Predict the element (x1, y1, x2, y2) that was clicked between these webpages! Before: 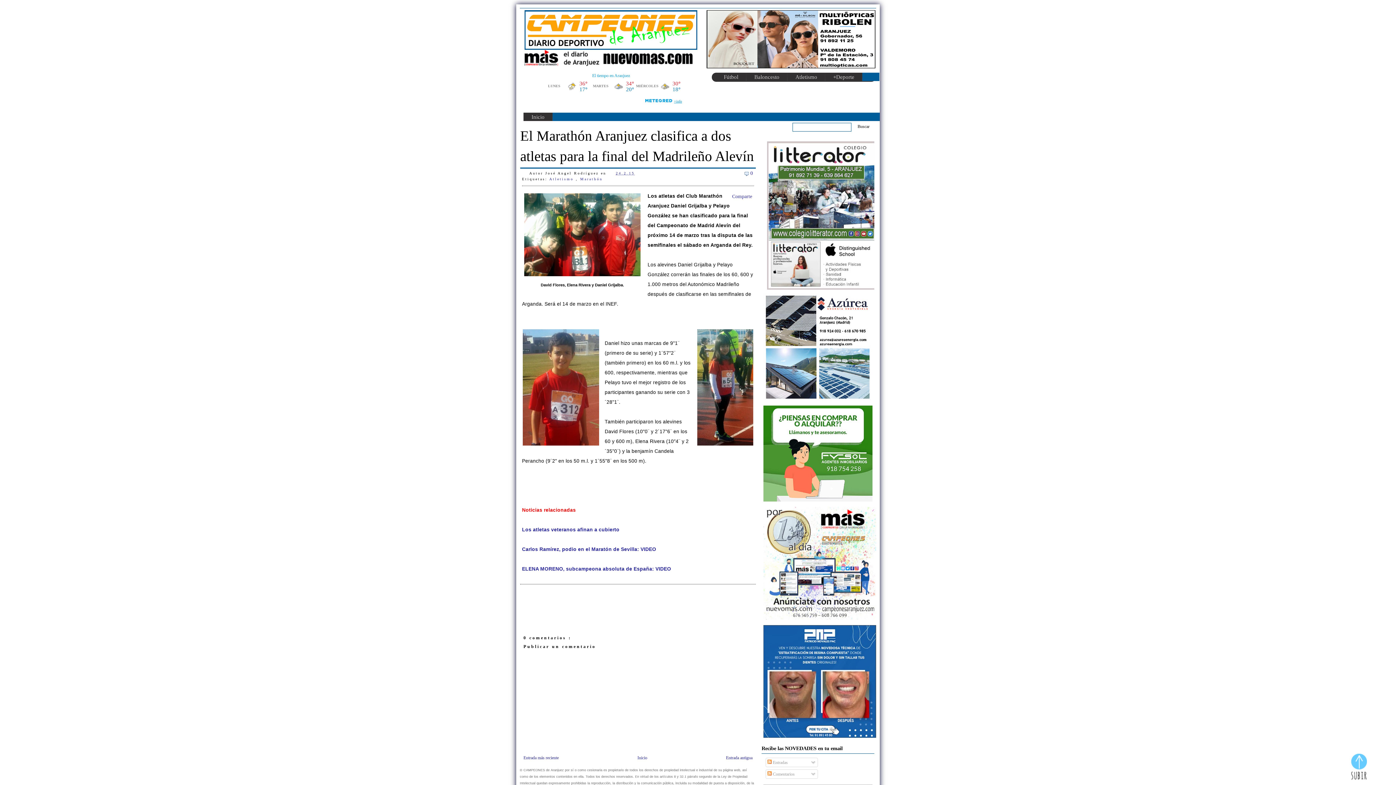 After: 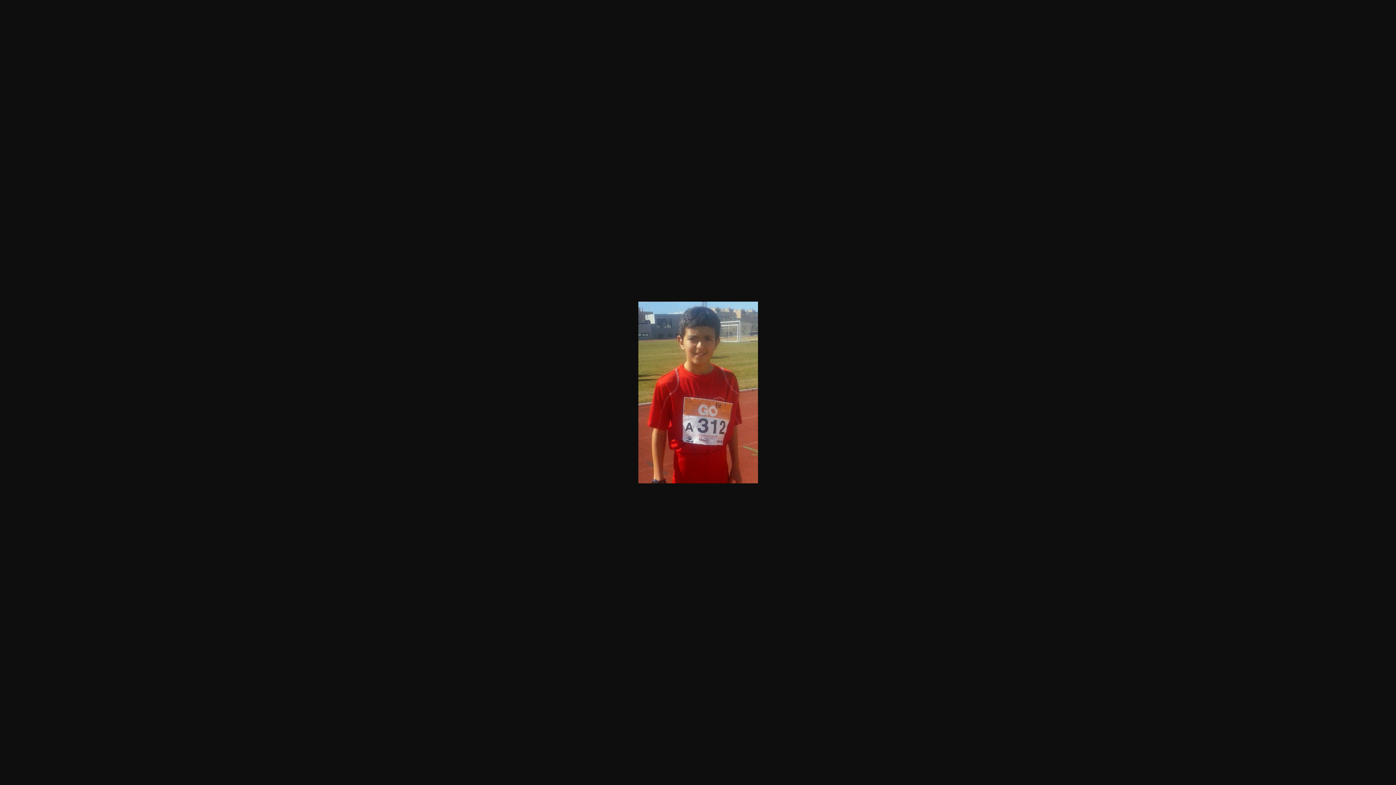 Action: bbox: (522, 328, 600, 449)